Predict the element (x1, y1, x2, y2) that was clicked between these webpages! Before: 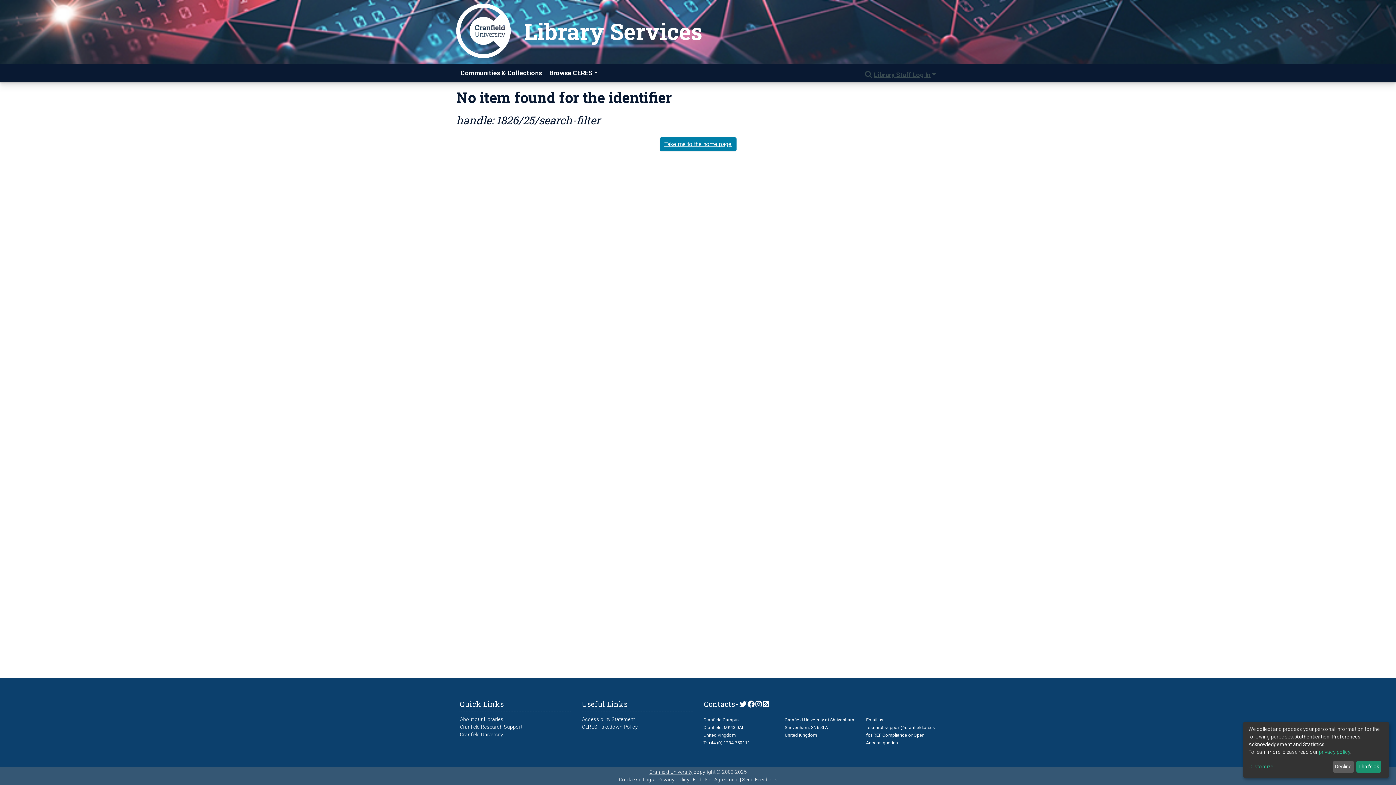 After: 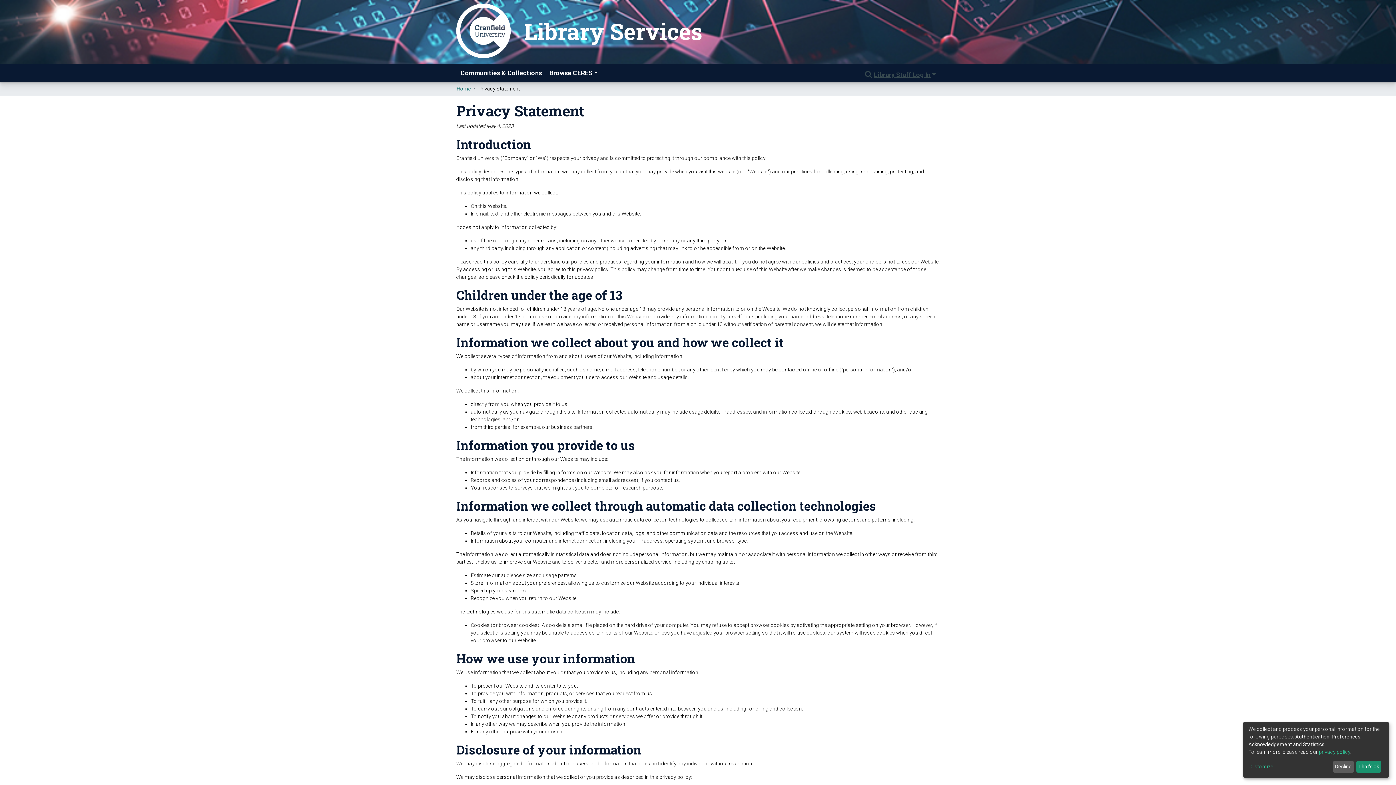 Action: label: privacy policy bbox: (1319, 749, 1350, 755)